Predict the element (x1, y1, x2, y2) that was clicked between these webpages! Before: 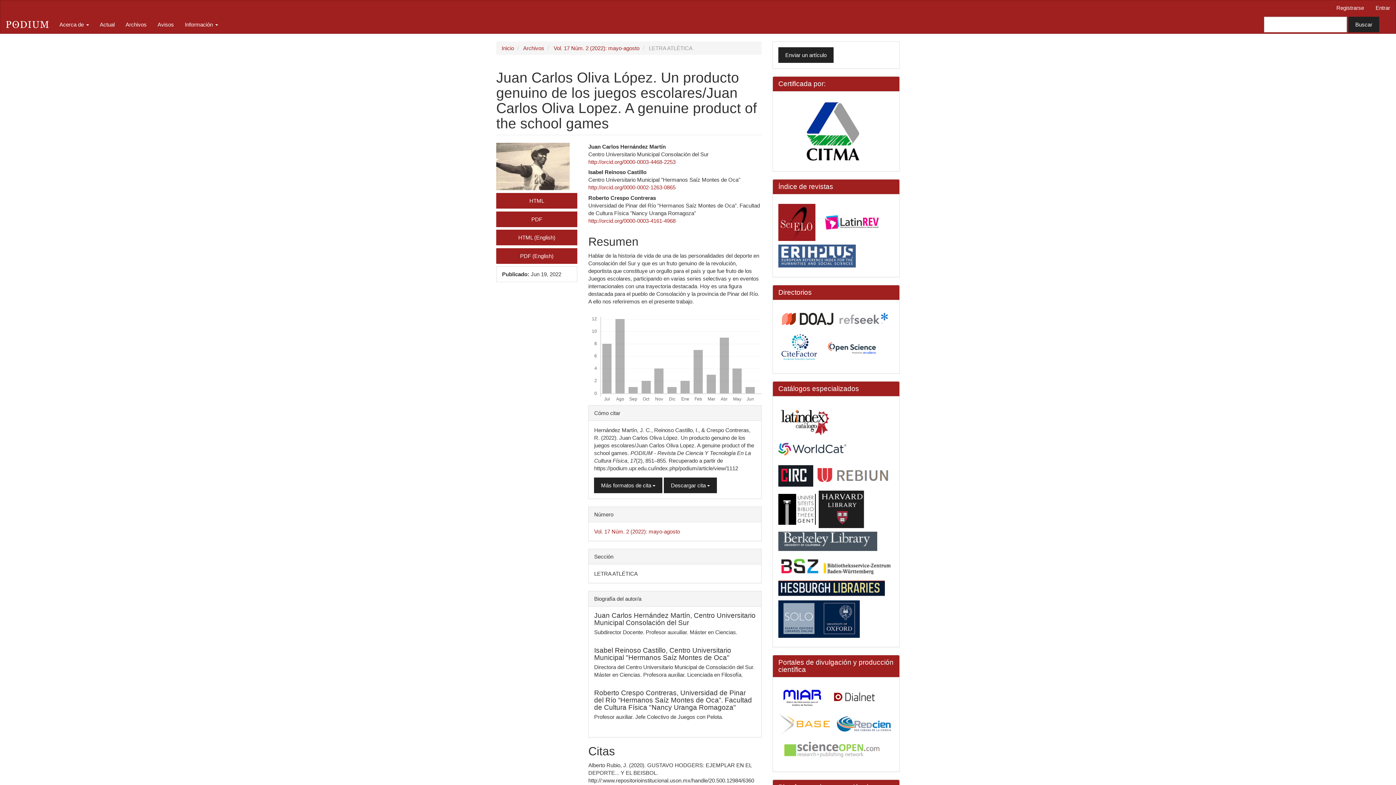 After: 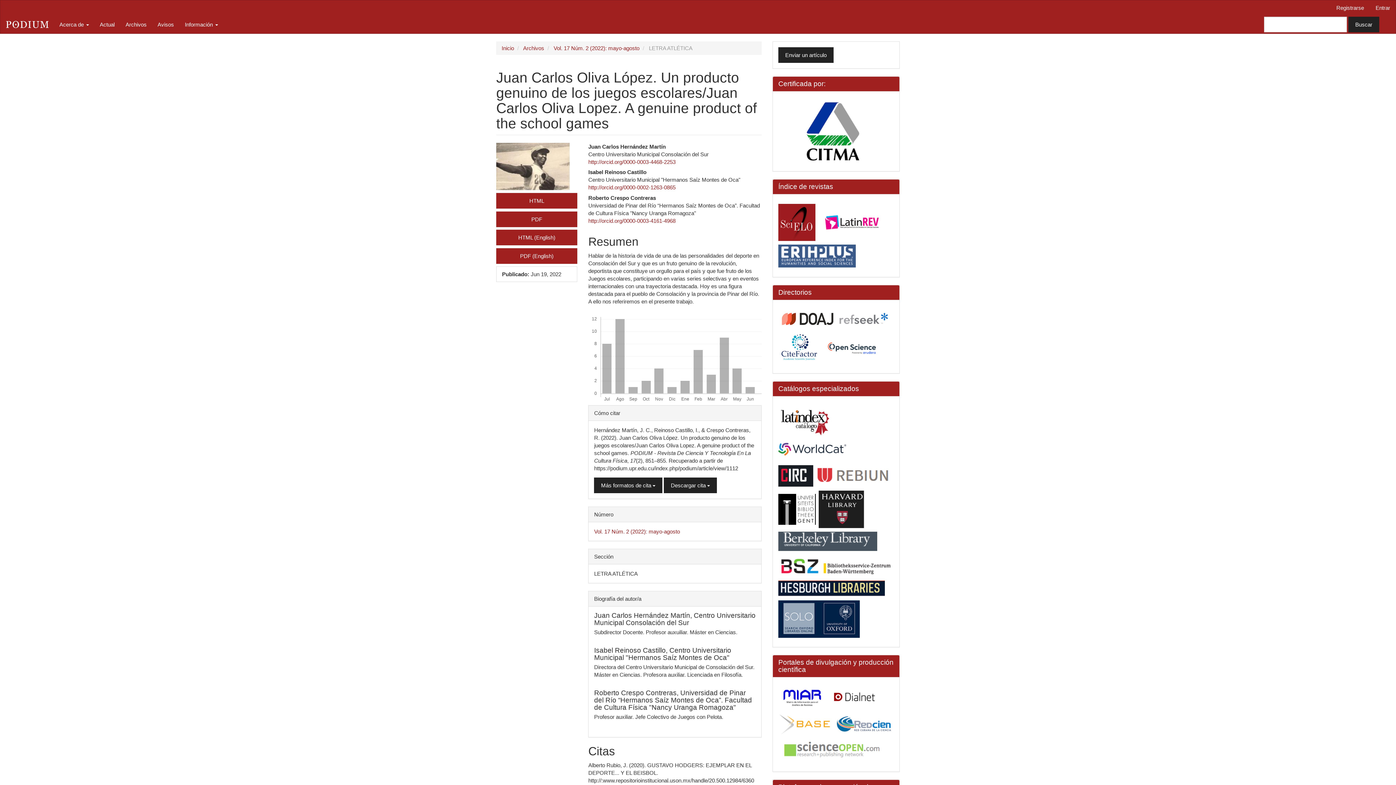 Action: bbox: (778, 252, 856, 258)